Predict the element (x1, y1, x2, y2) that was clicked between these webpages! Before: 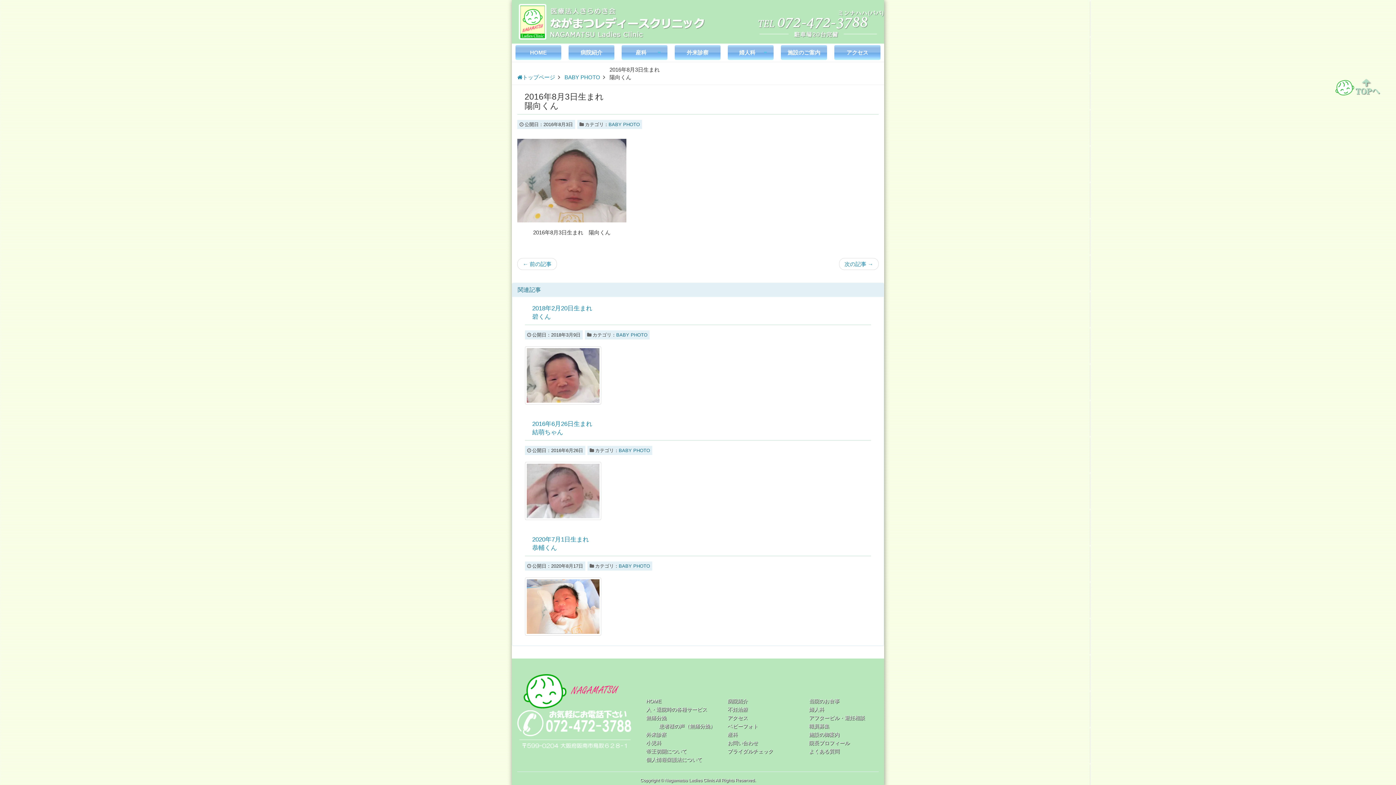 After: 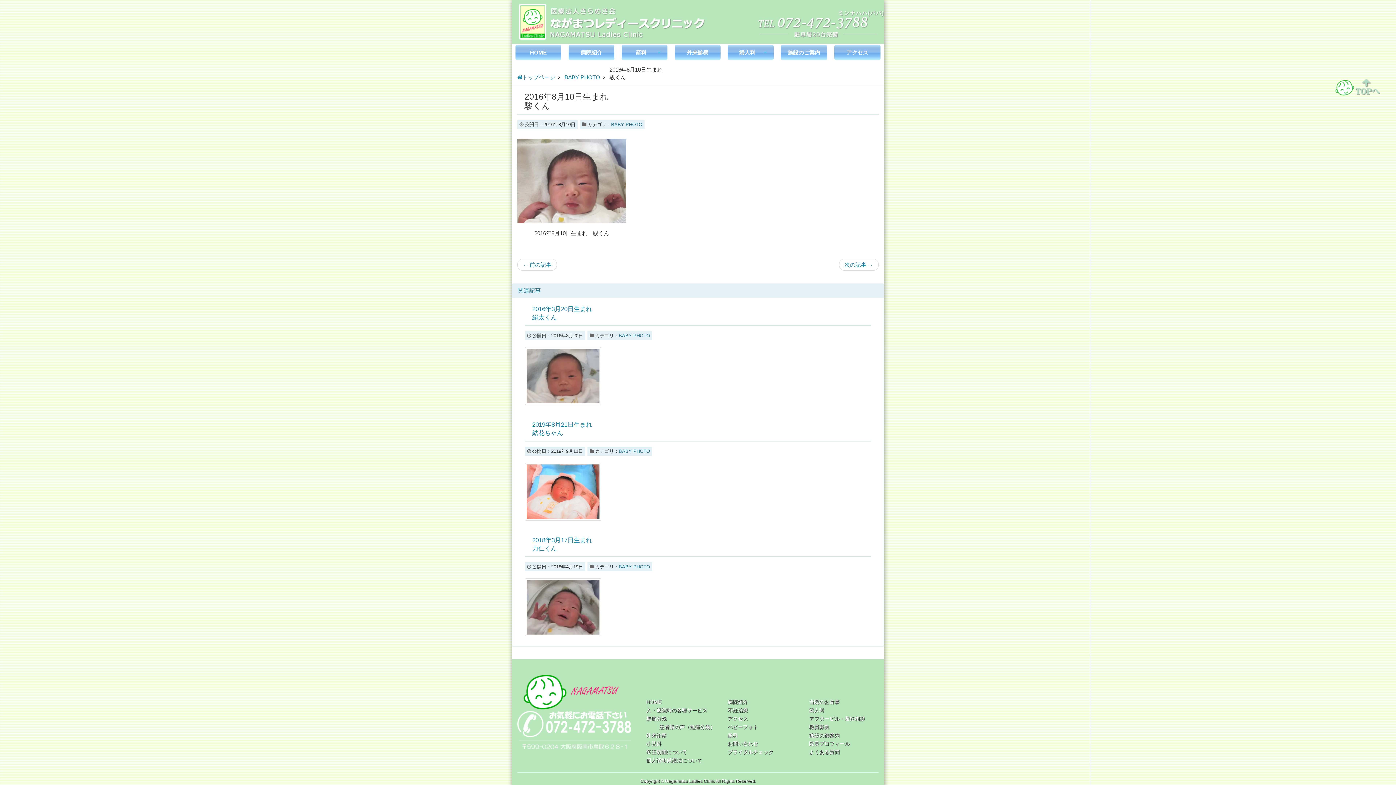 Action: label: 次の記事 → bbox: (839, 258, 878, 270)